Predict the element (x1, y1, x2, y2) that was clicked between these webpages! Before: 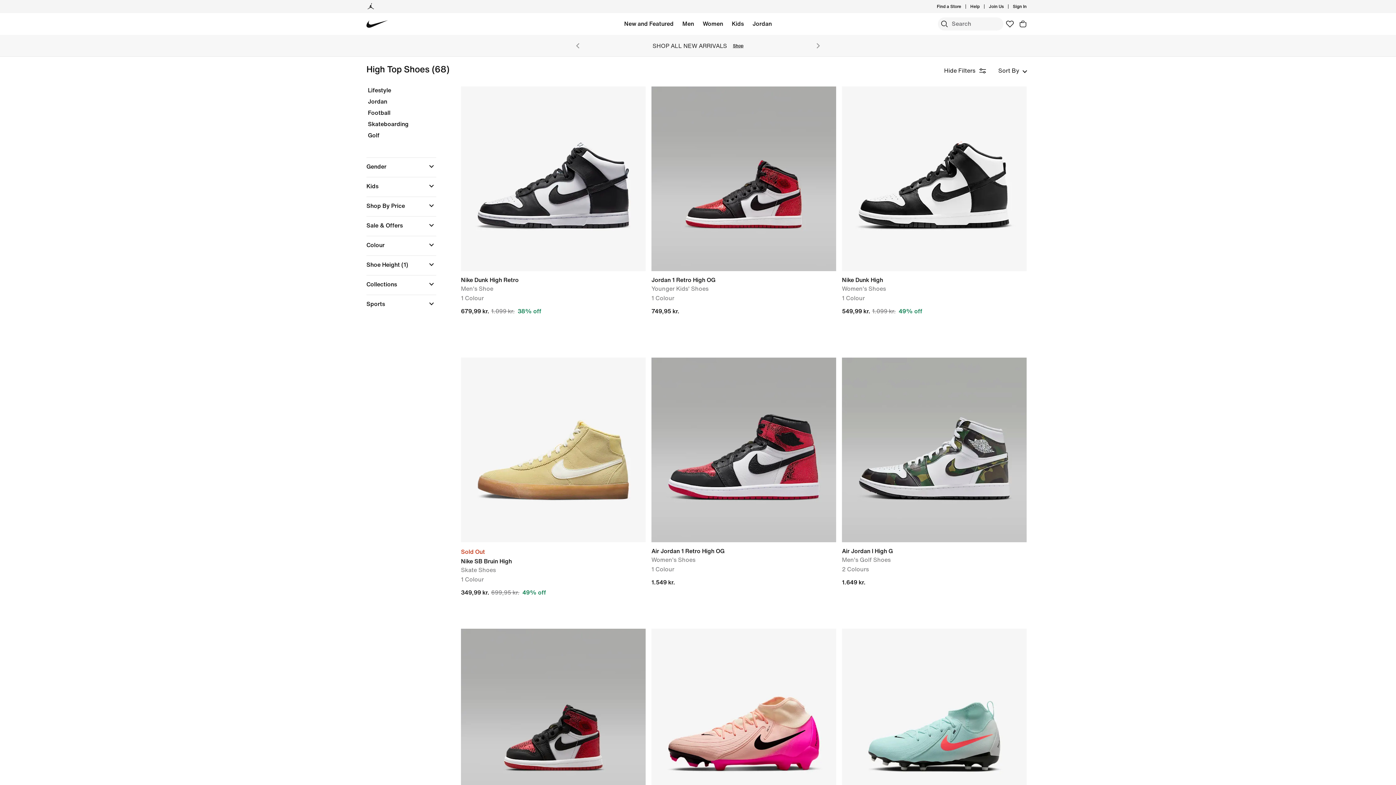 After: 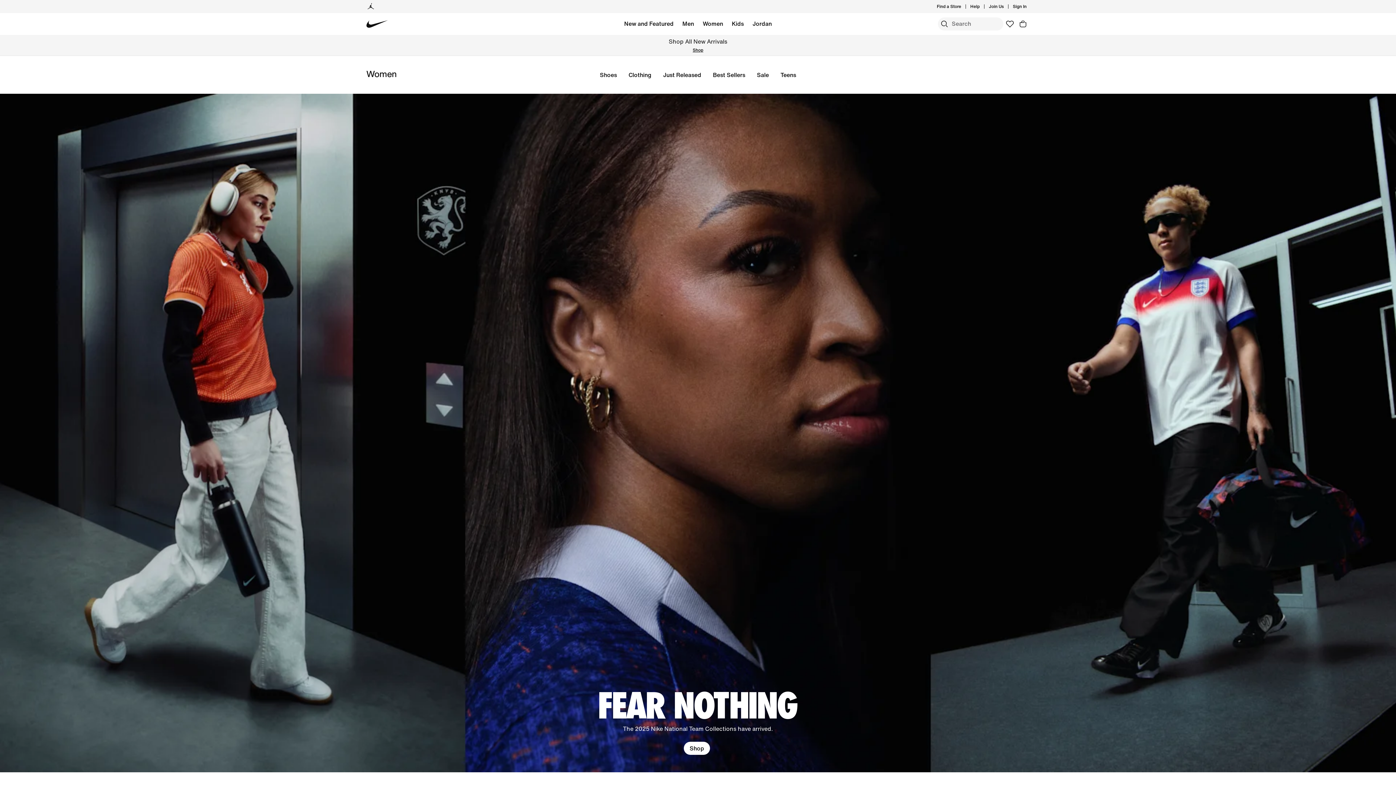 Action: label: Women bbox: (702, 18, 723, 29)